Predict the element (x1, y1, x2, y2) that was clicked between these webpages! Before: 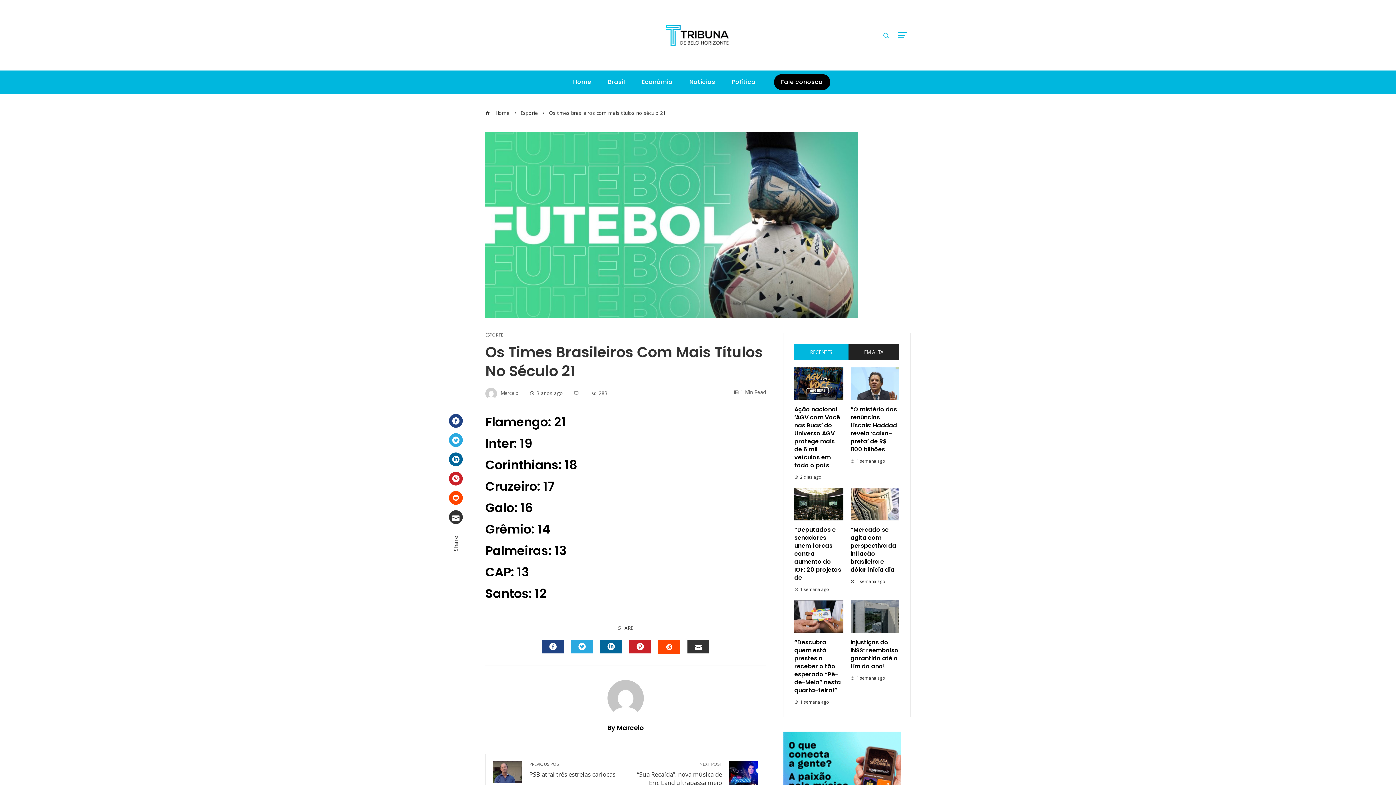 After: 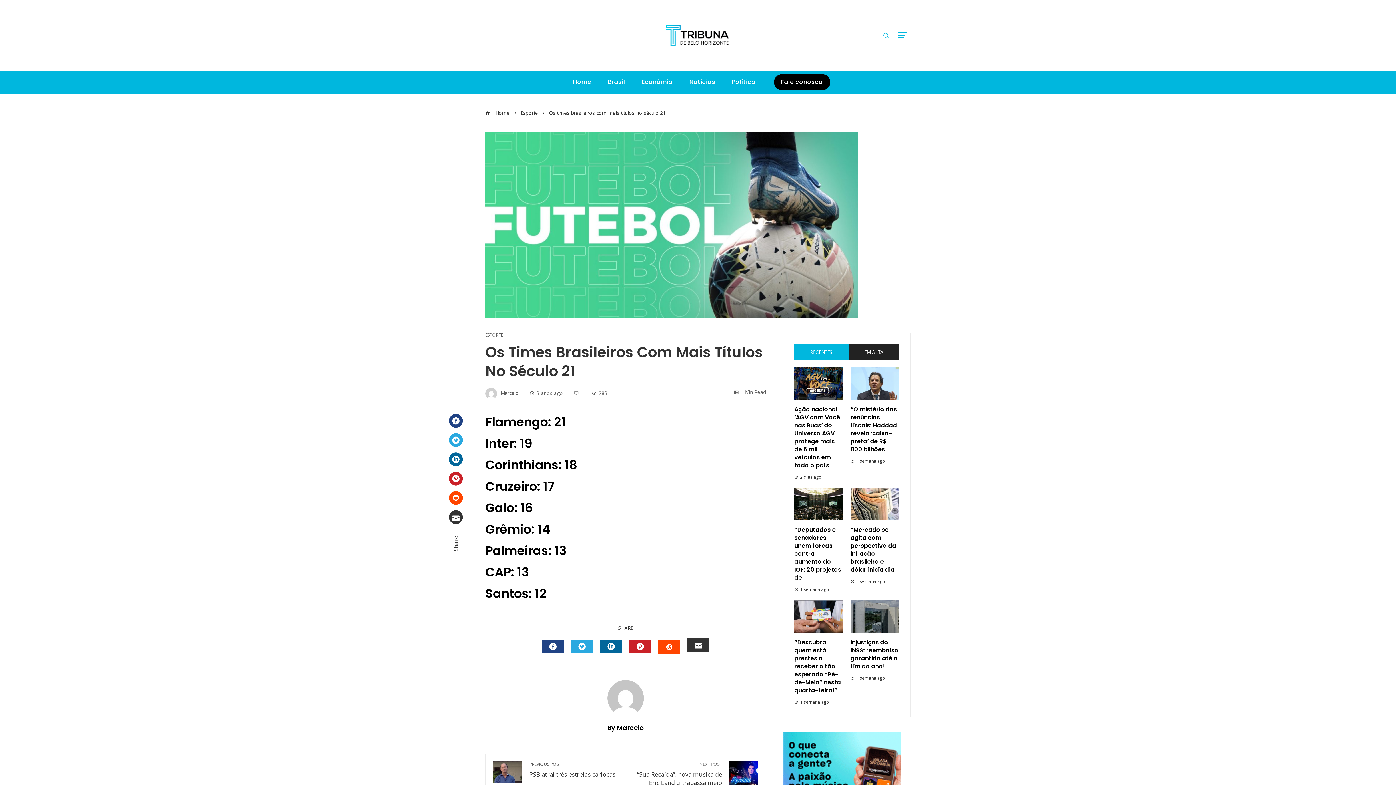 Action: bbox: (687, 640, 709, 653) label: EMAIL